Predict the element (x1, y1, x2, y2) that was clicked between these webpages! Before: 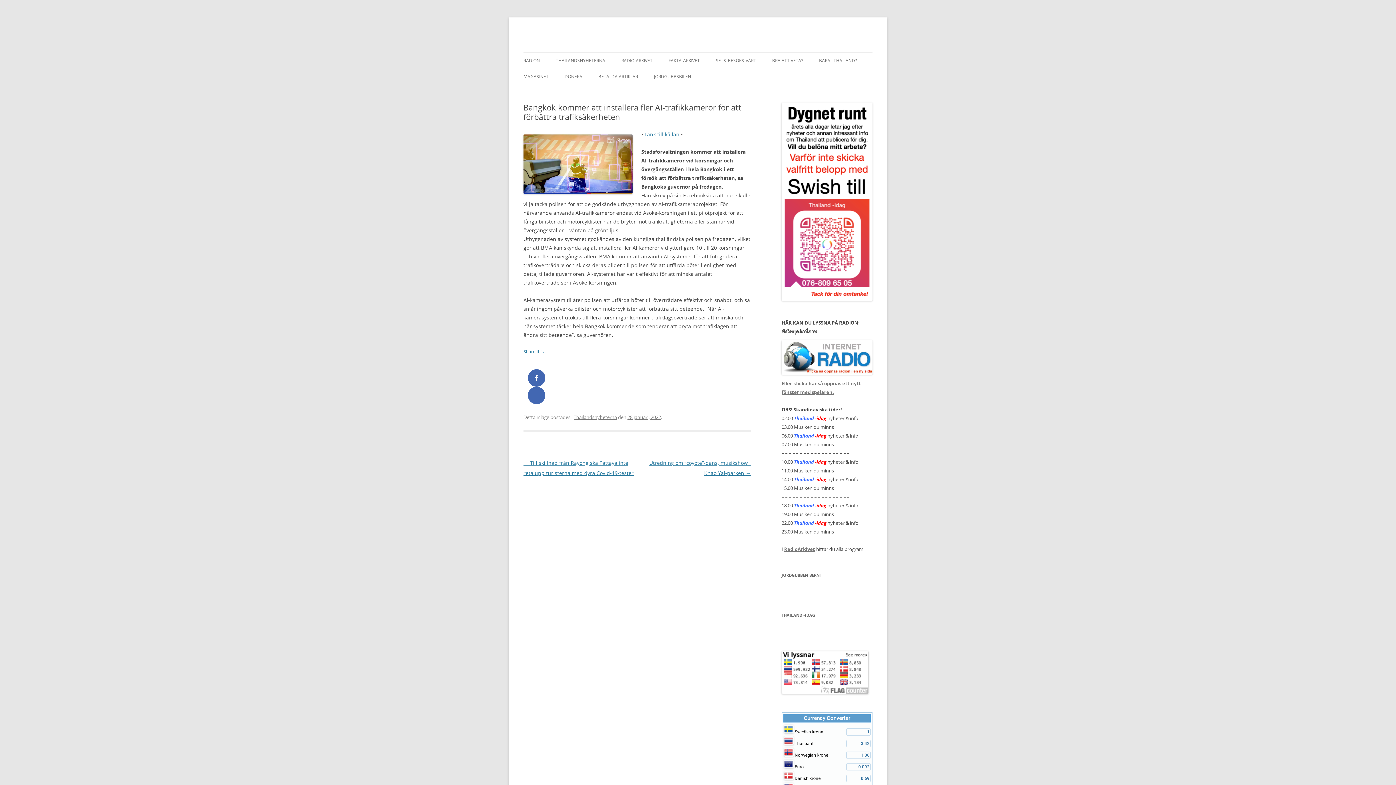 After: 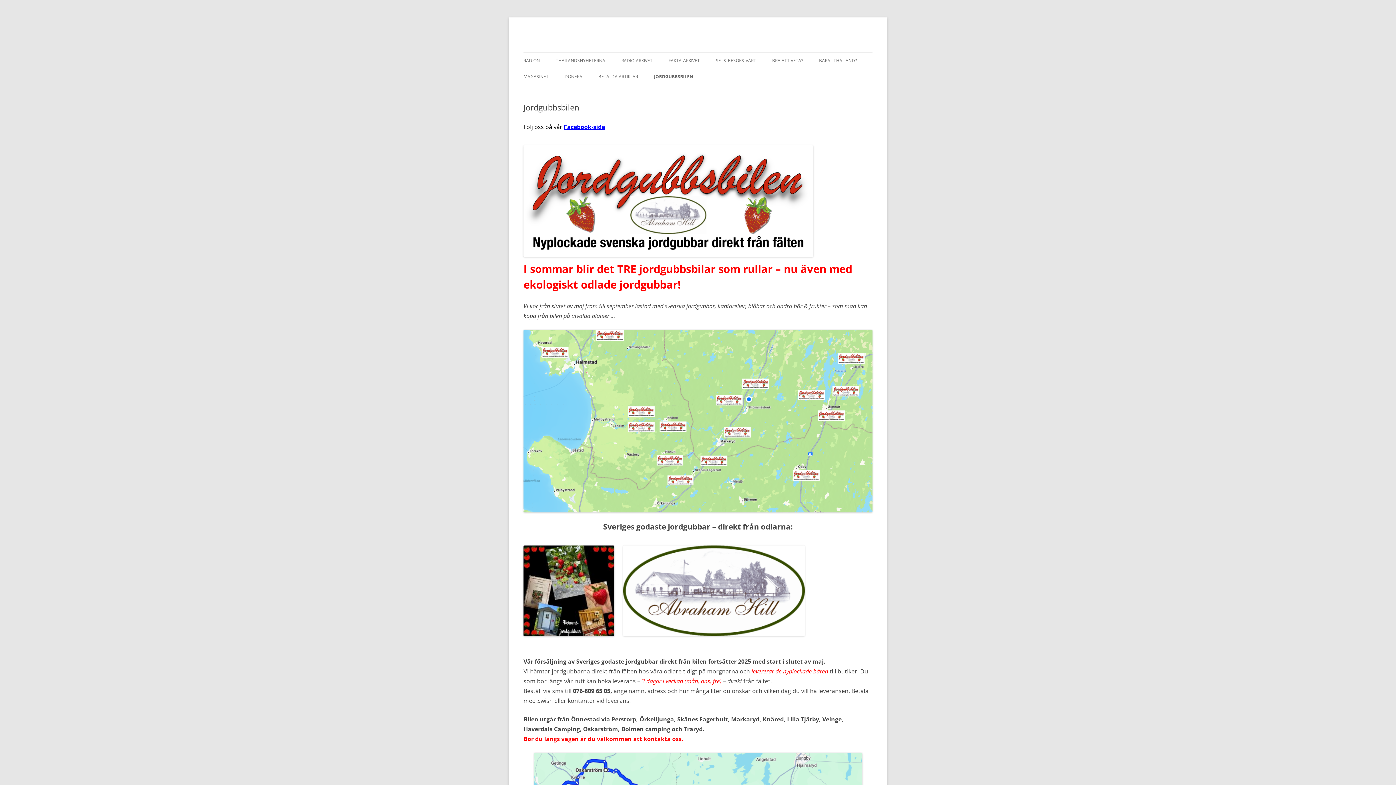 Action: label: JORDGUBBSBILEN bbox: (654, 68, 691, 84)